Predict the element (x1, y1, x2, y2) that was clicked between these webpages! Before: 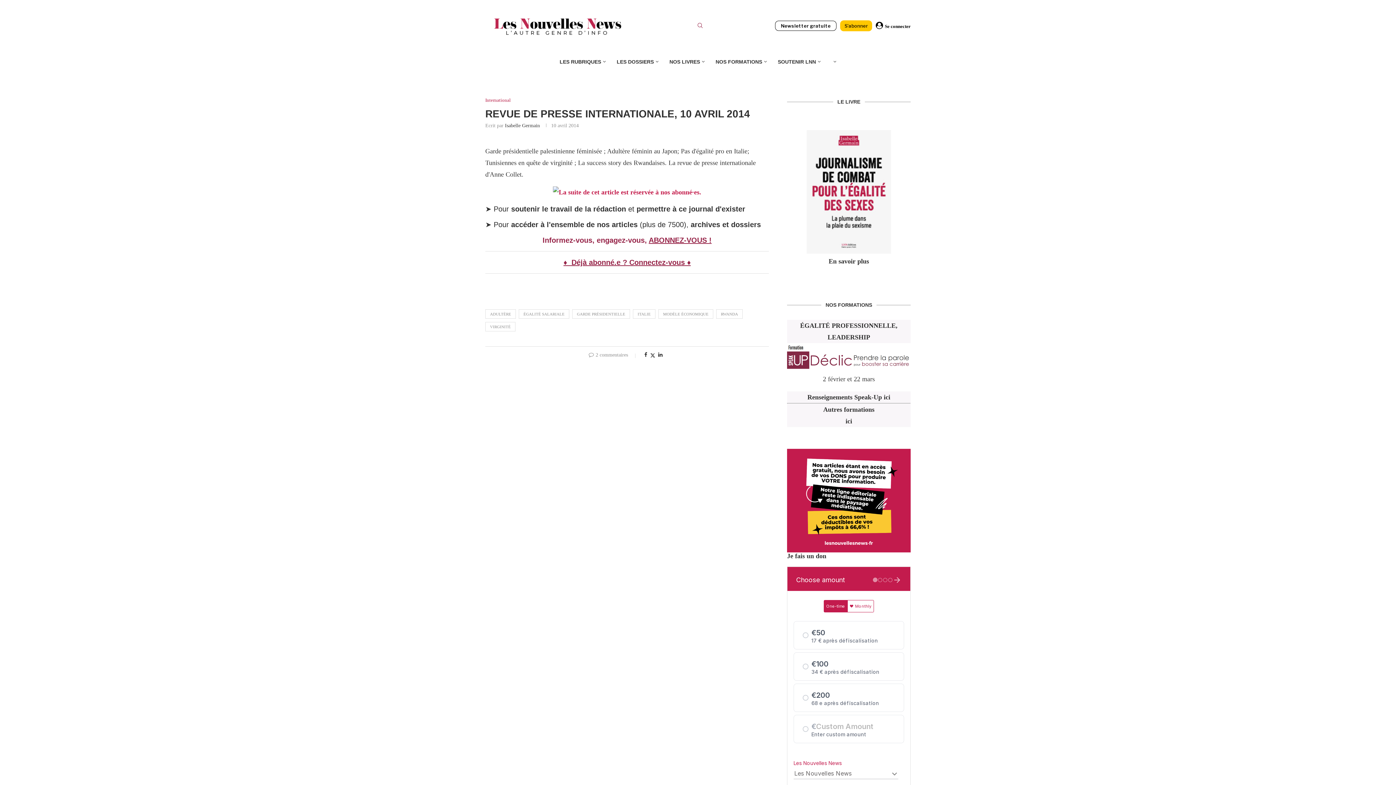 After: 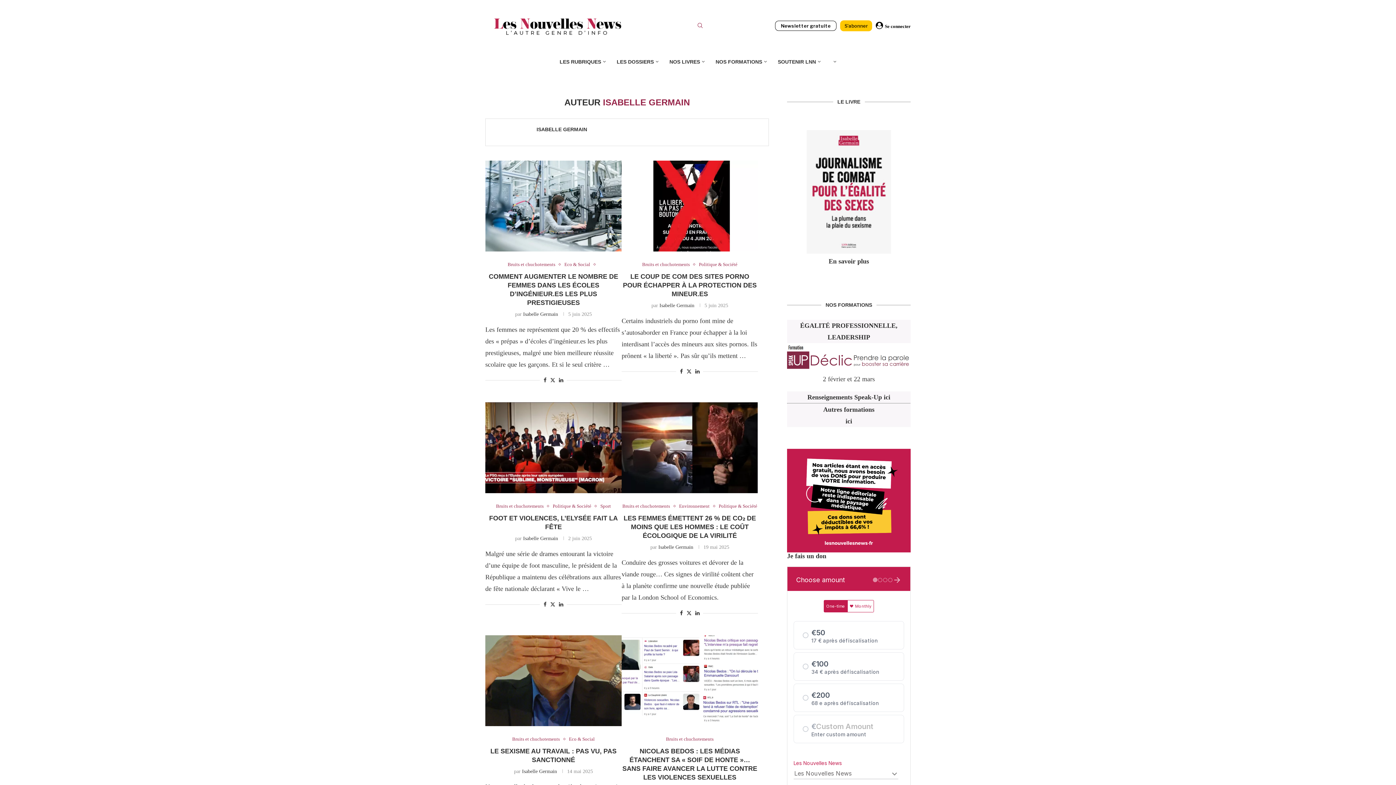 Action: label: Isabelle Germain bbox: (505, 123, 540, 128)